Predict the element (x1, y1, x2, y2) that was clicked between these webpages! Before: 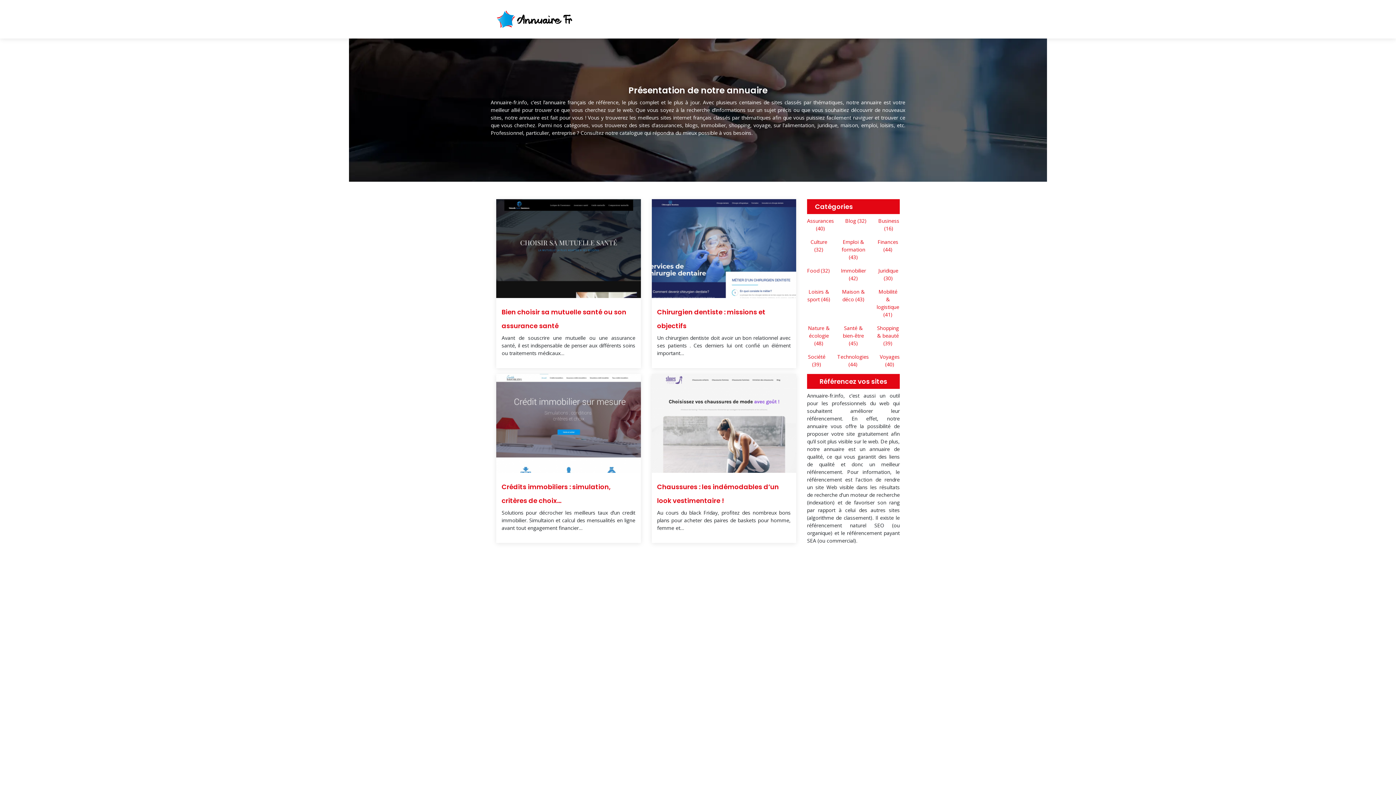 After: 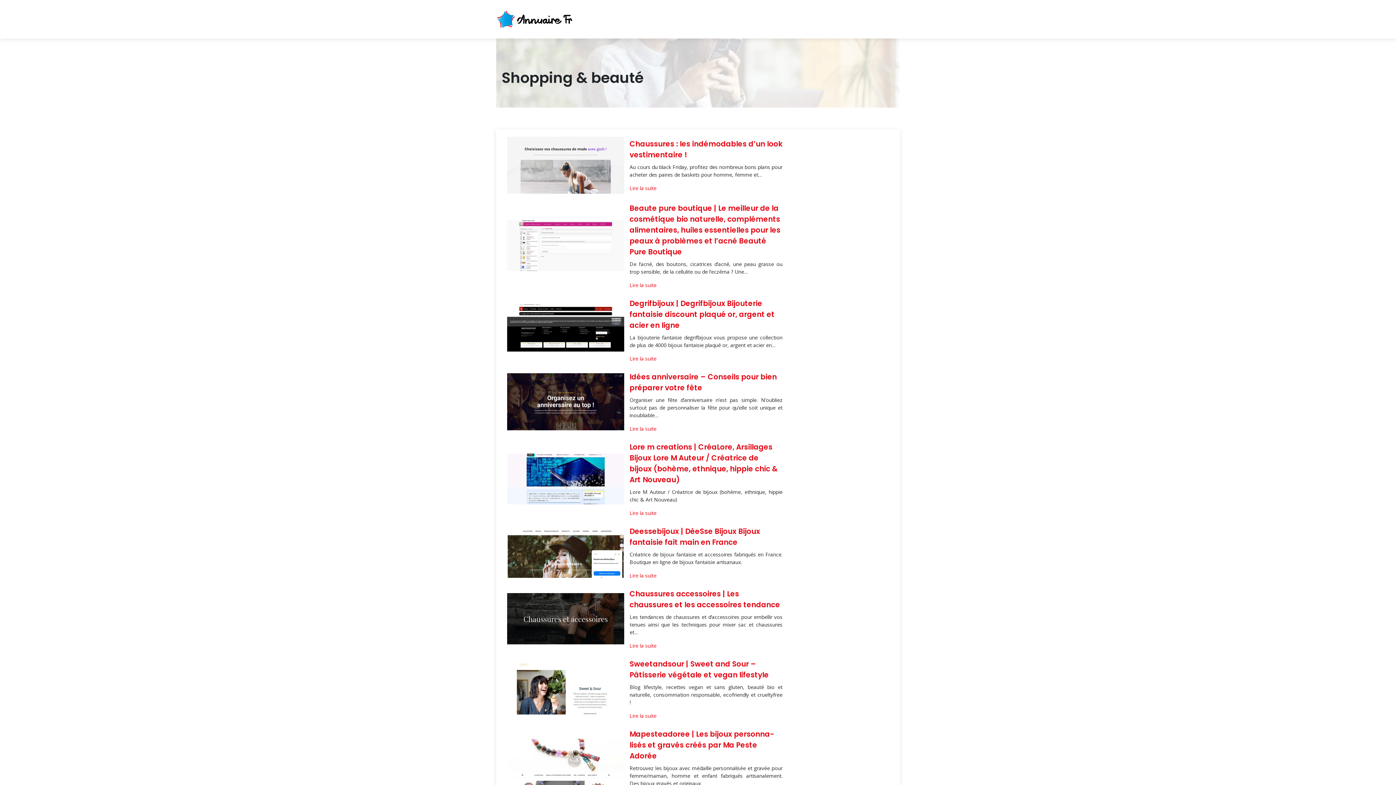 Action: bbox: (877, 324, 899, 346) label: Shopping & beauté (39)